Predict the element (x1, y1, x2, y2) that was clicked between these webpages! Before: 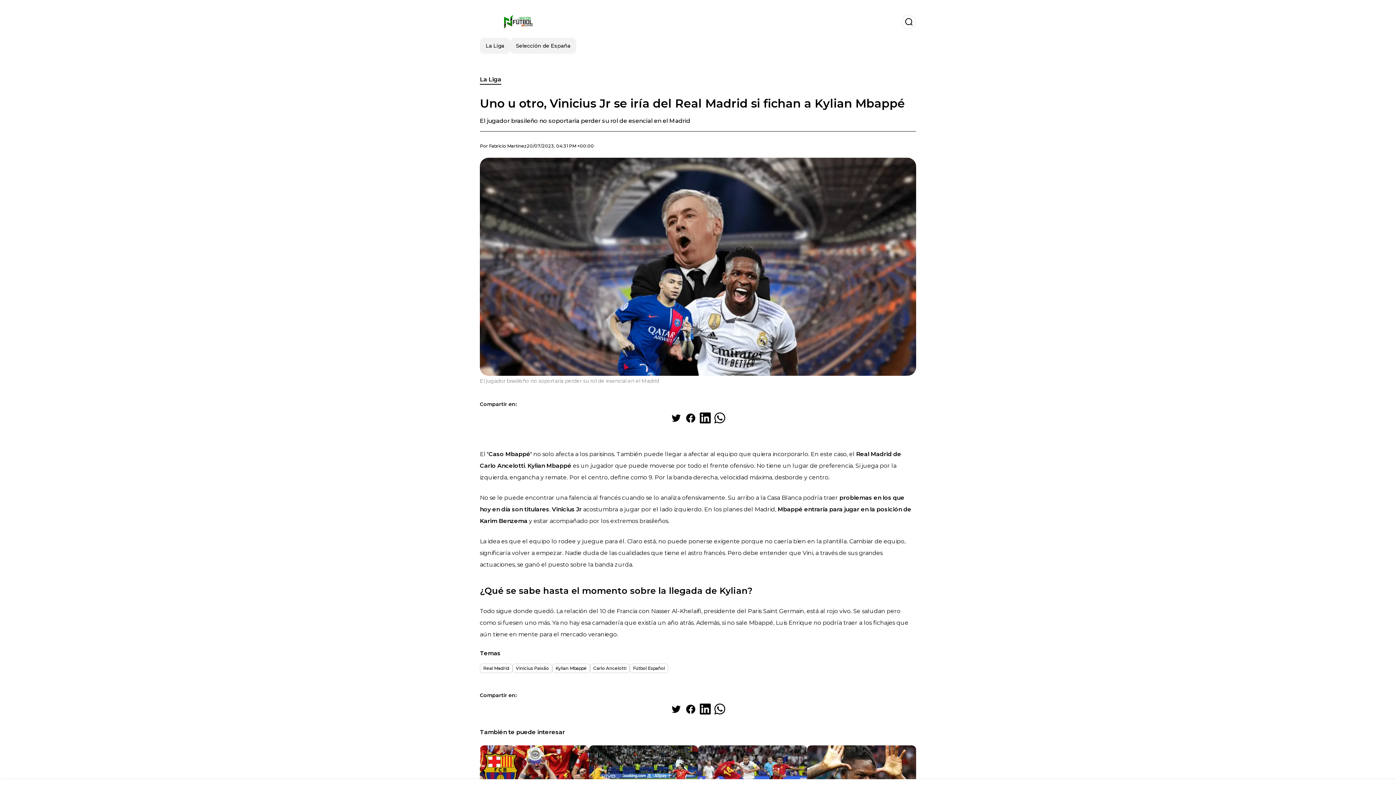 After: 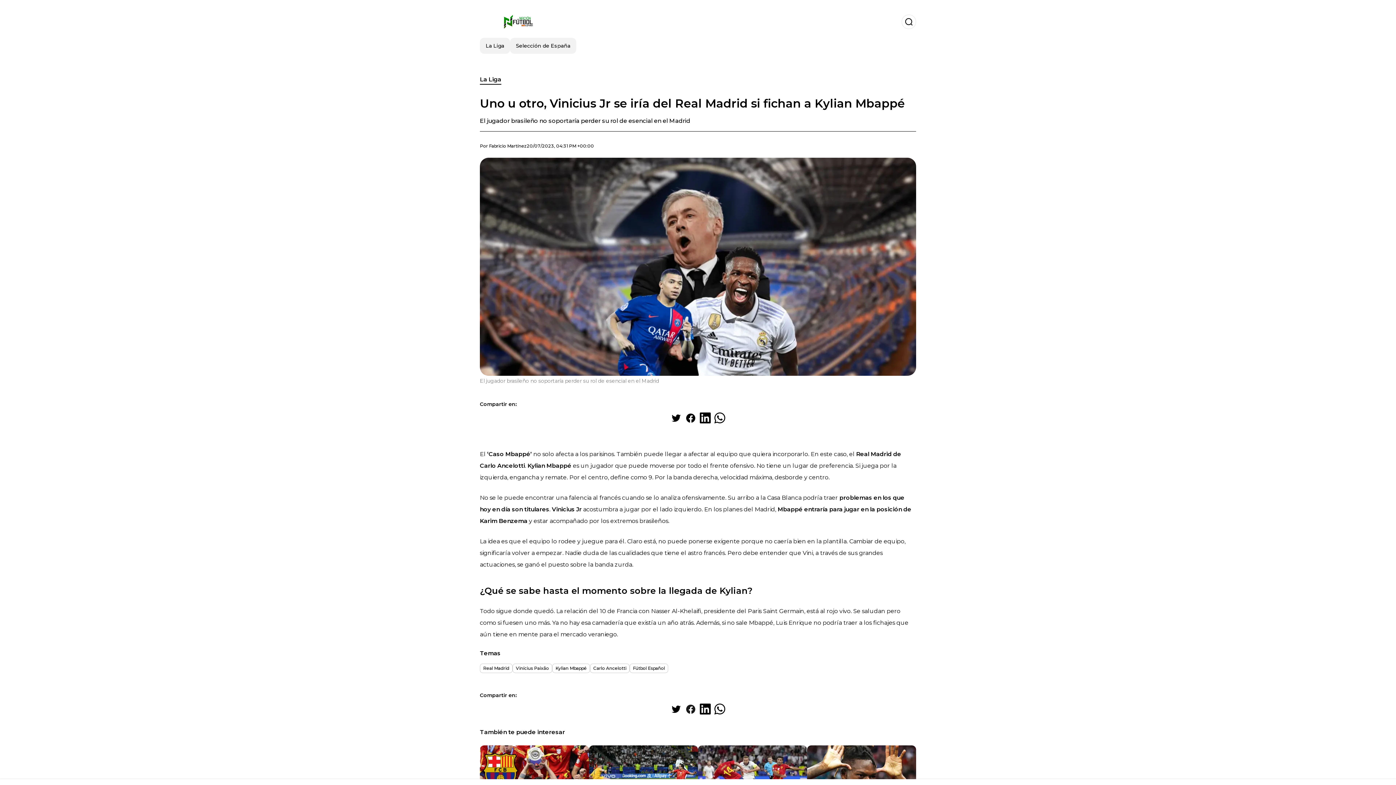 Action: label: Share on Facebook bbox: (683, 702, 698, 716)